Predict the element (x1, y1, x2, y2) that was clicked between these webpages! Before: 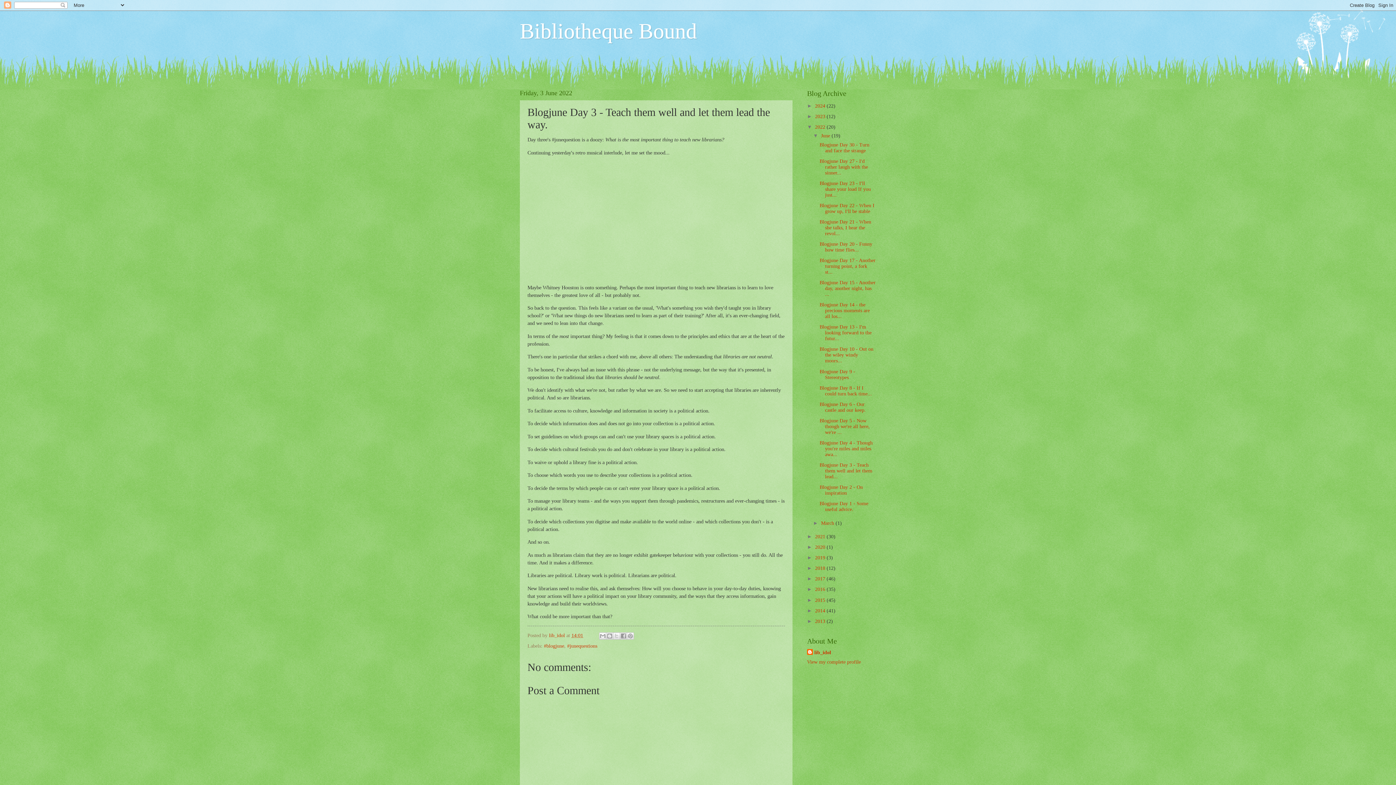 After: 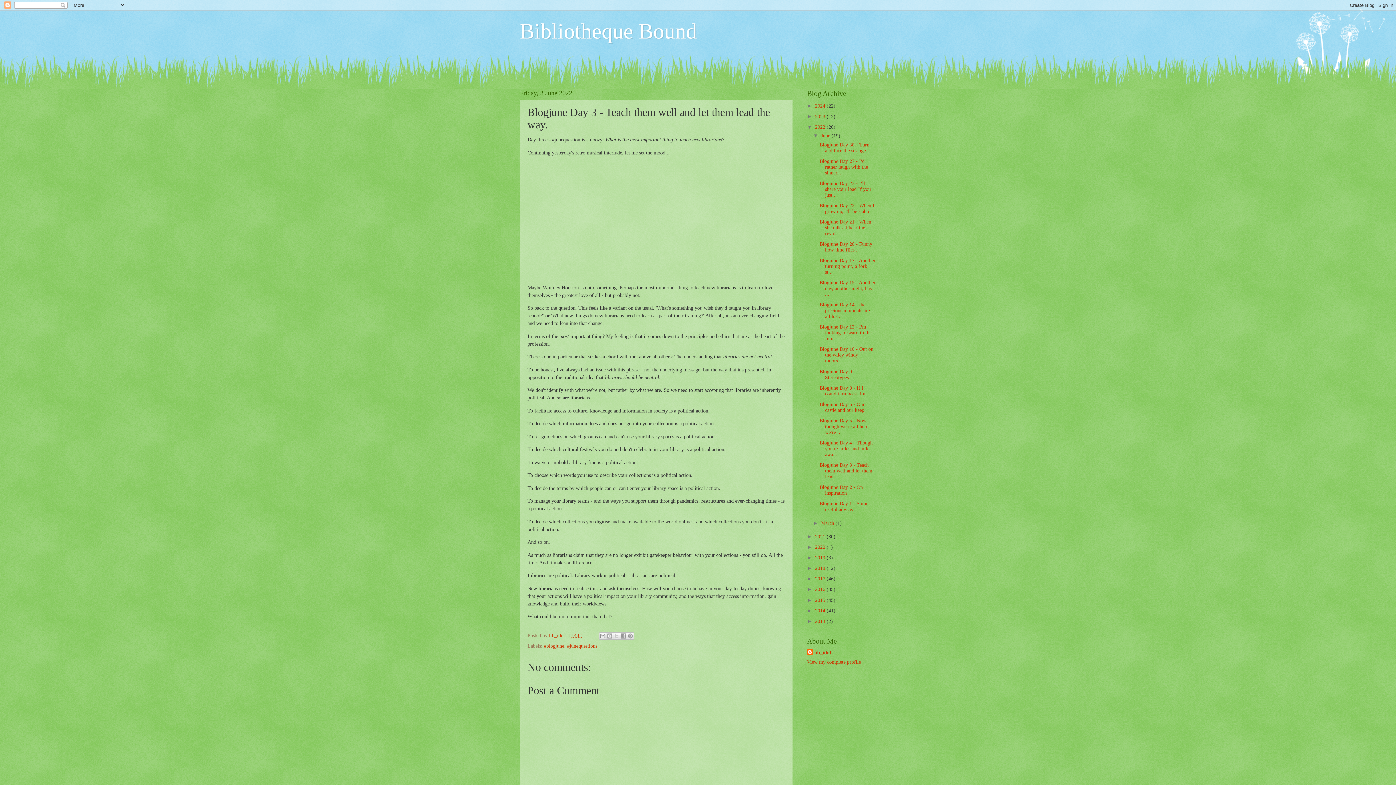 Action: label: Blogjune Day 3 - Teach them well and let them lead... bbox: (819, 462, 872, 479)